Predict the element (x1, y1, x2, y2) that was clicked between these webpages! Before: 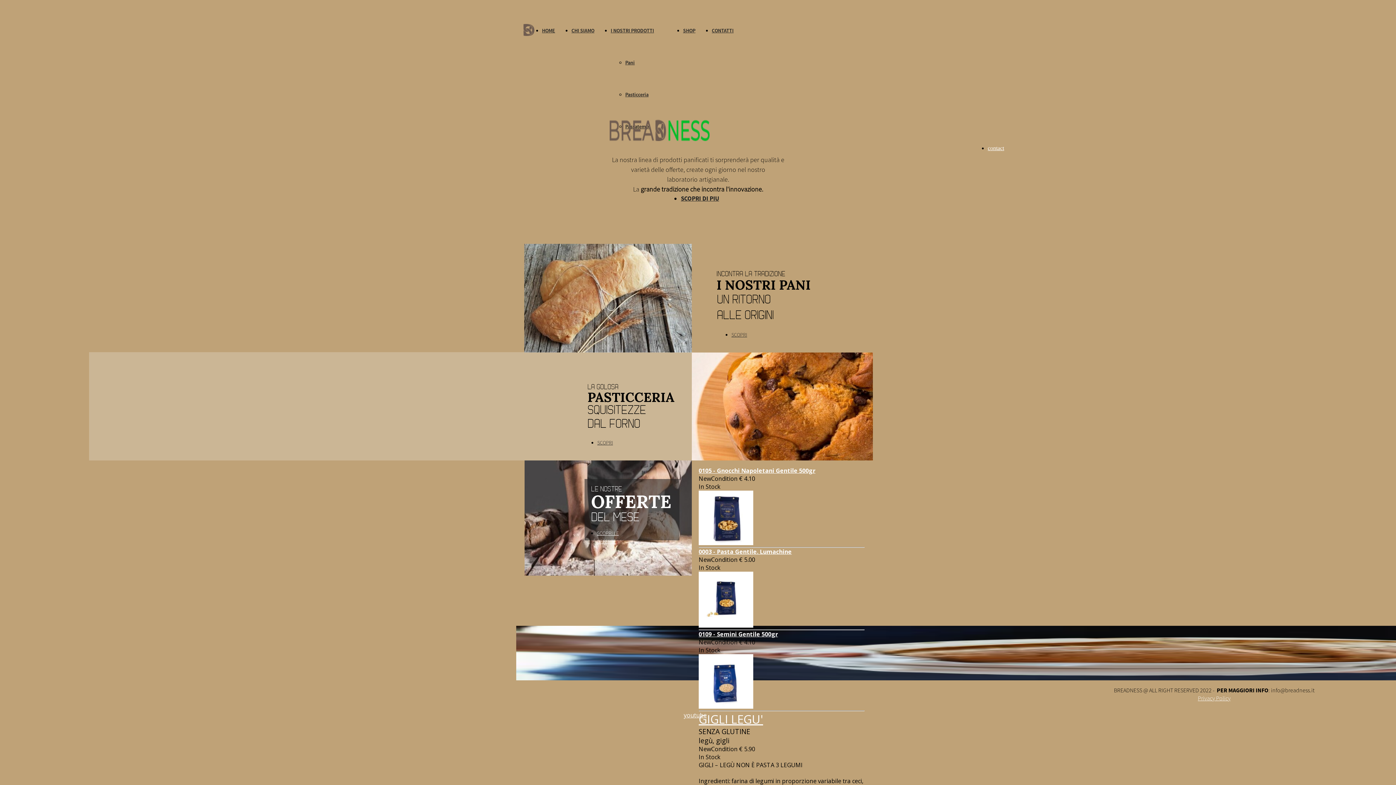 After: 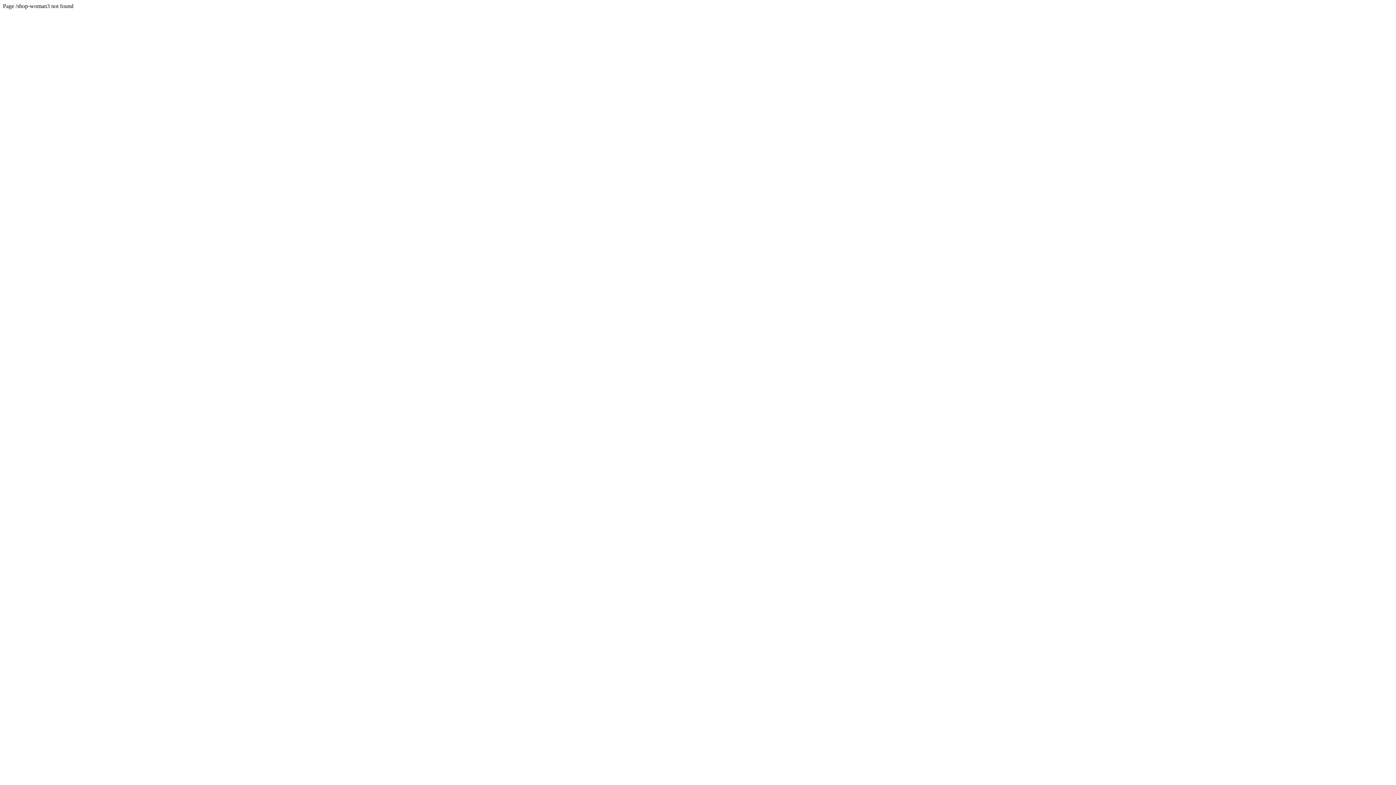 Action: label: 0105 - Gnocchi Napoletani Gentile 500gr bbox: (698, 466, 815, 474)